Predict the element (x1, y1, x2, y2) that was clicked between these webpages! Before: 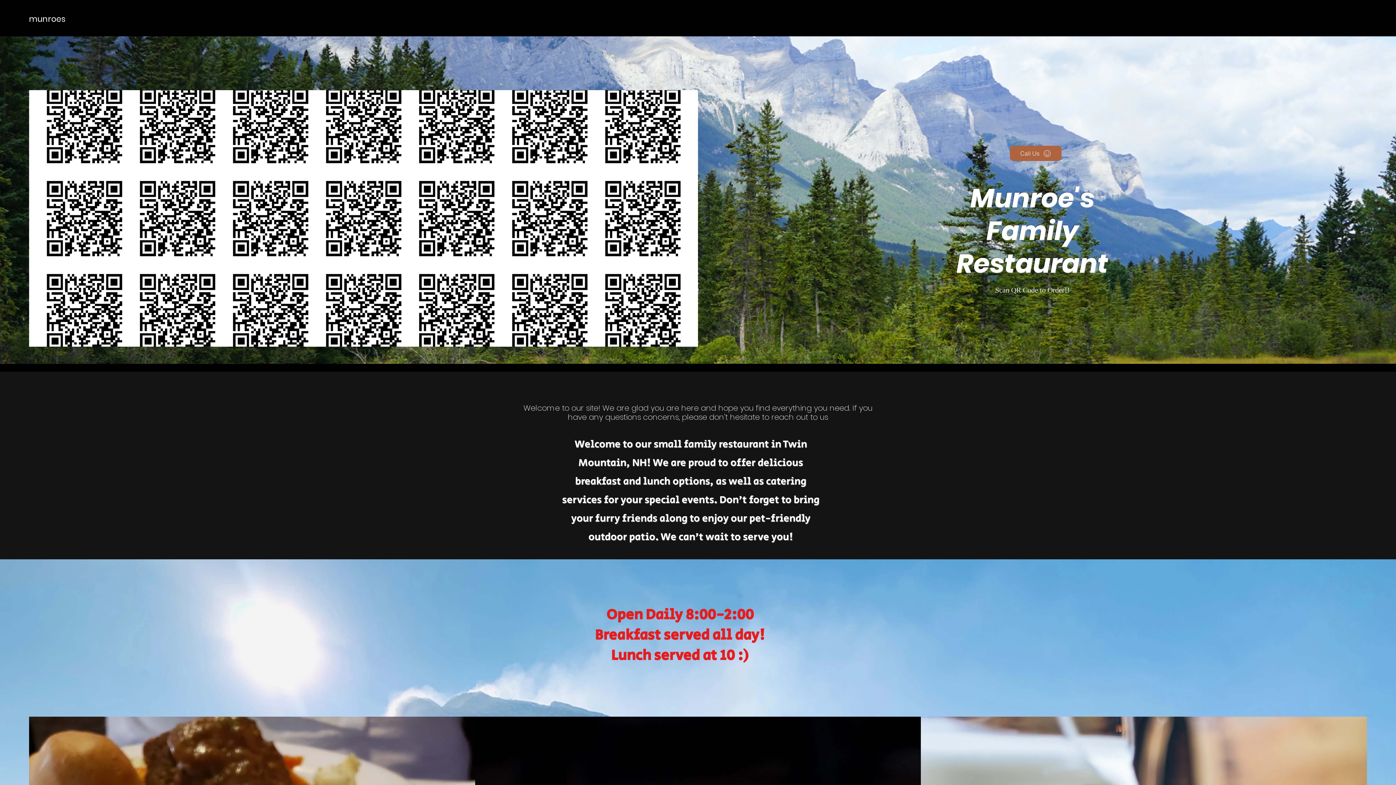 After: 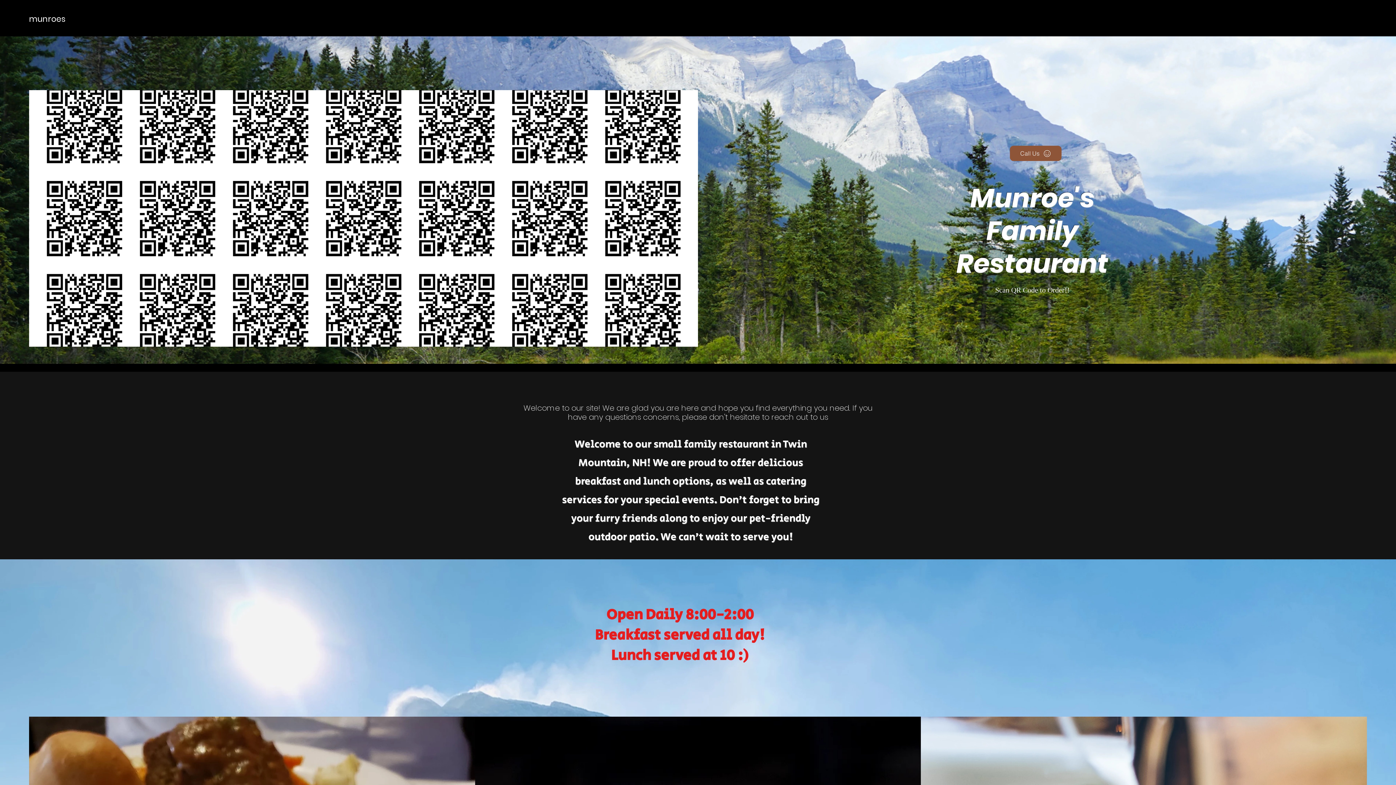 Action: bbox: (1010, 145, 1061, 161) label: Call Us